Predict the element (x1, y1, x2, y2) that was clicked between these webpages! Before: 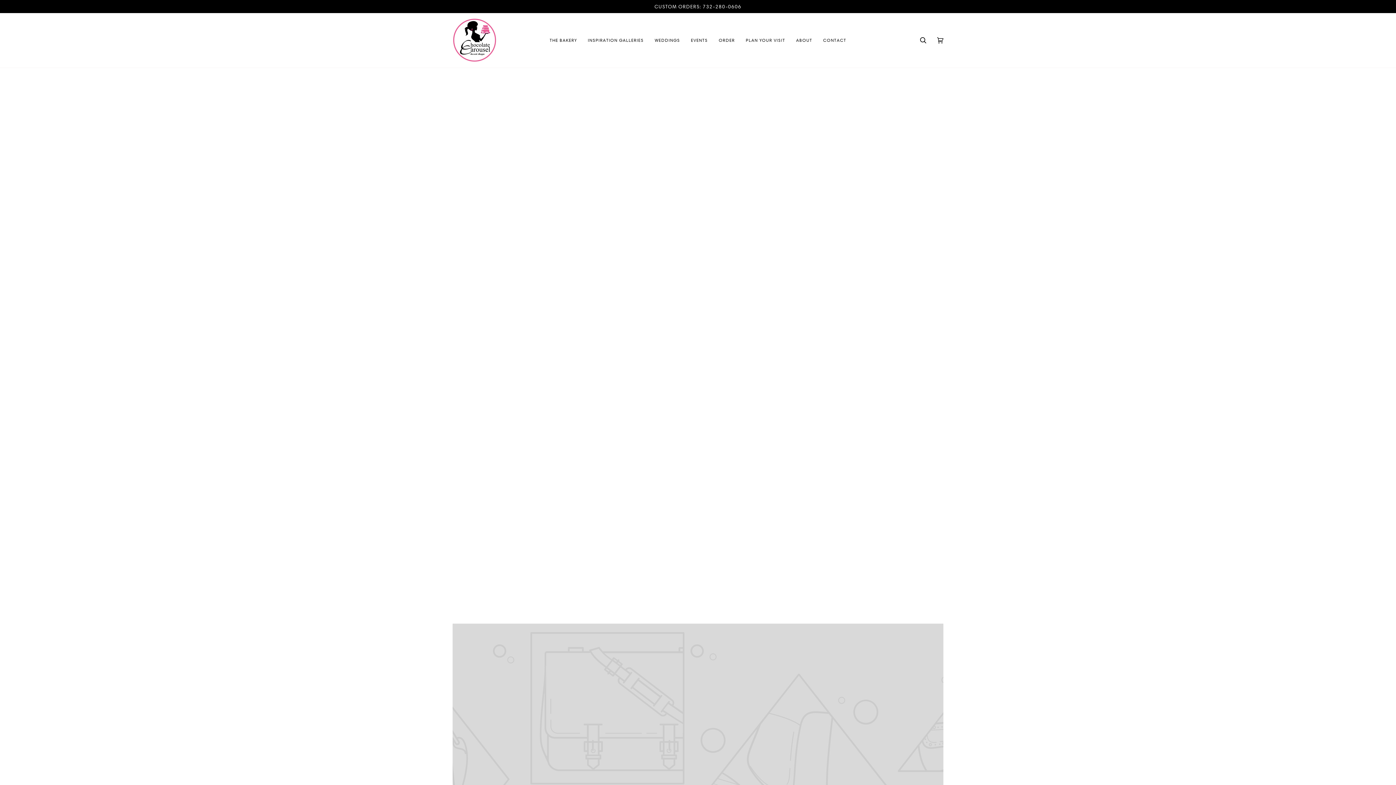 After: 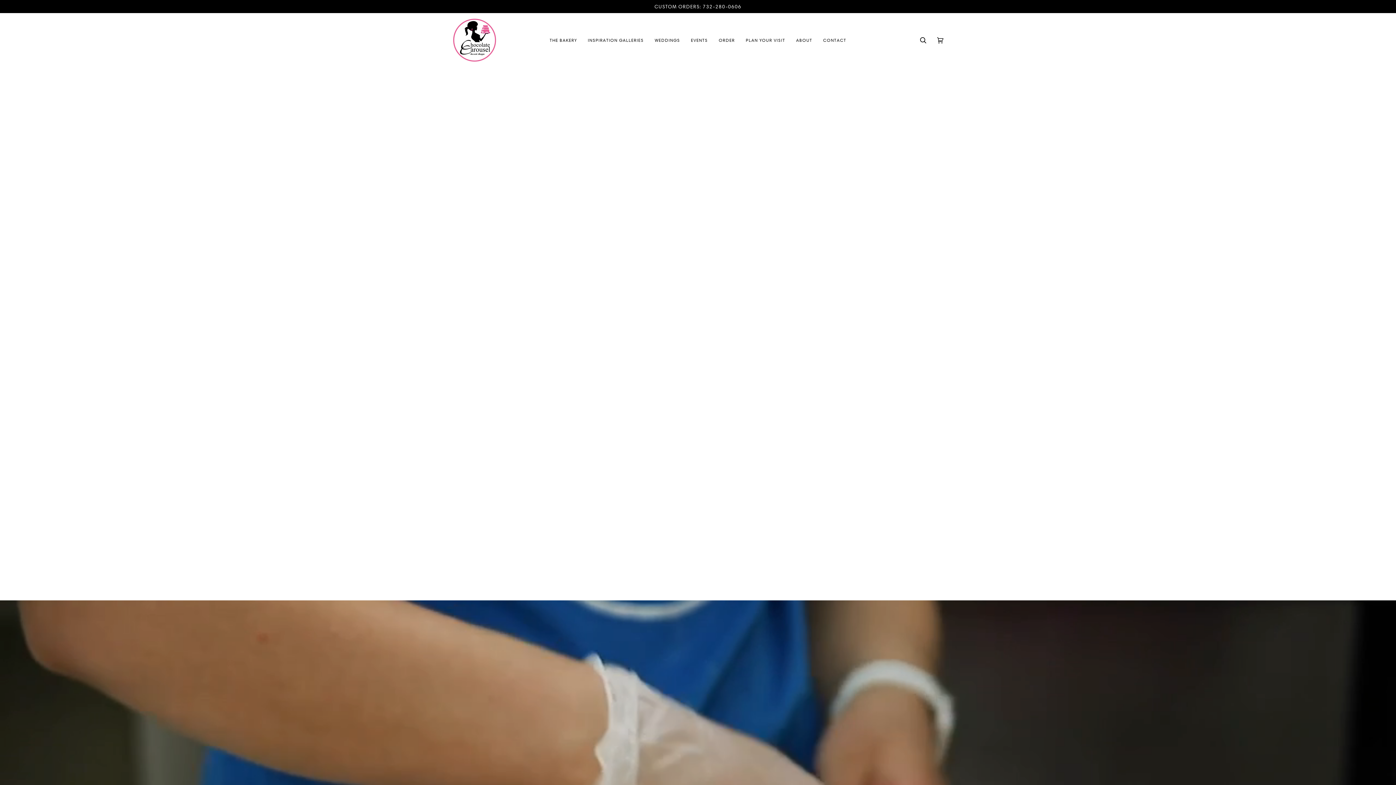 Action: bbox: (452, 18, 496, 62)